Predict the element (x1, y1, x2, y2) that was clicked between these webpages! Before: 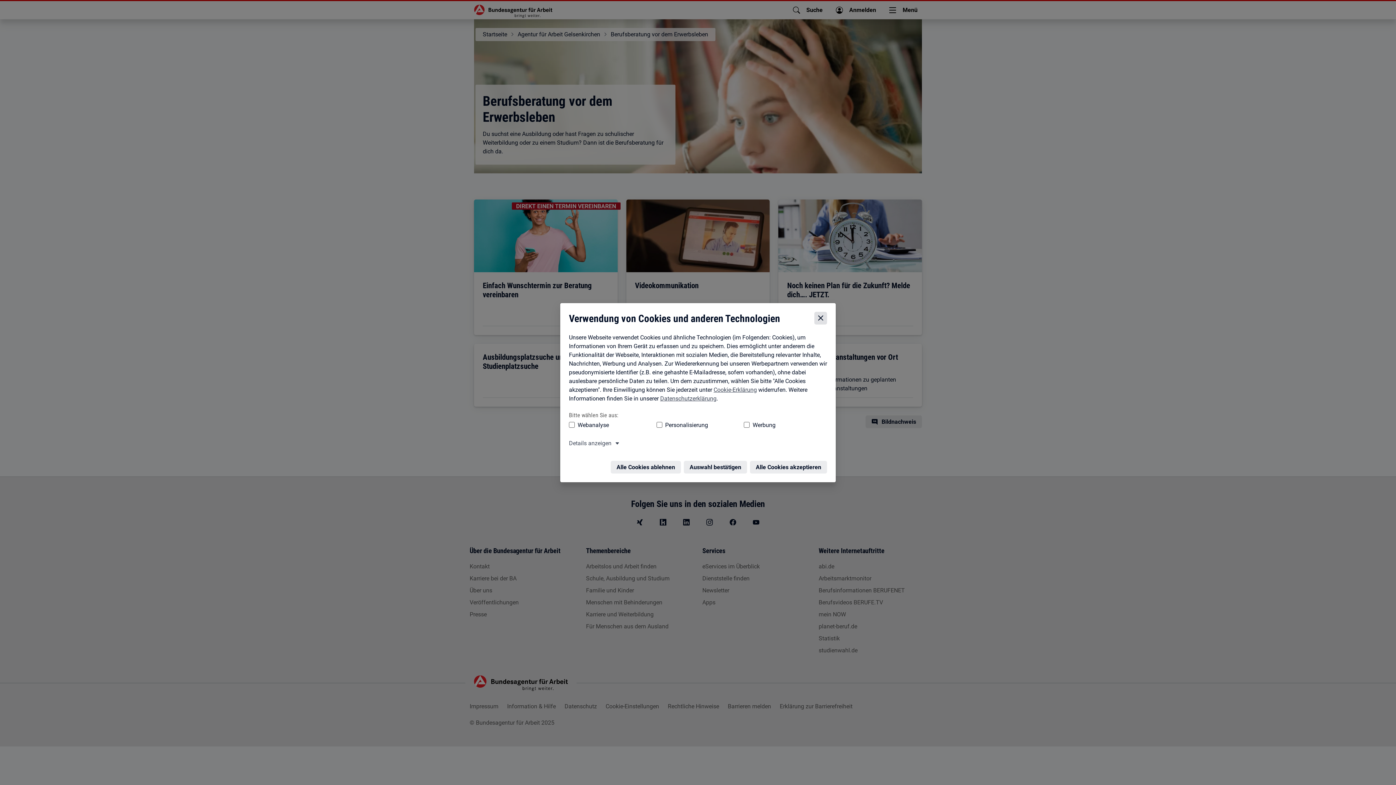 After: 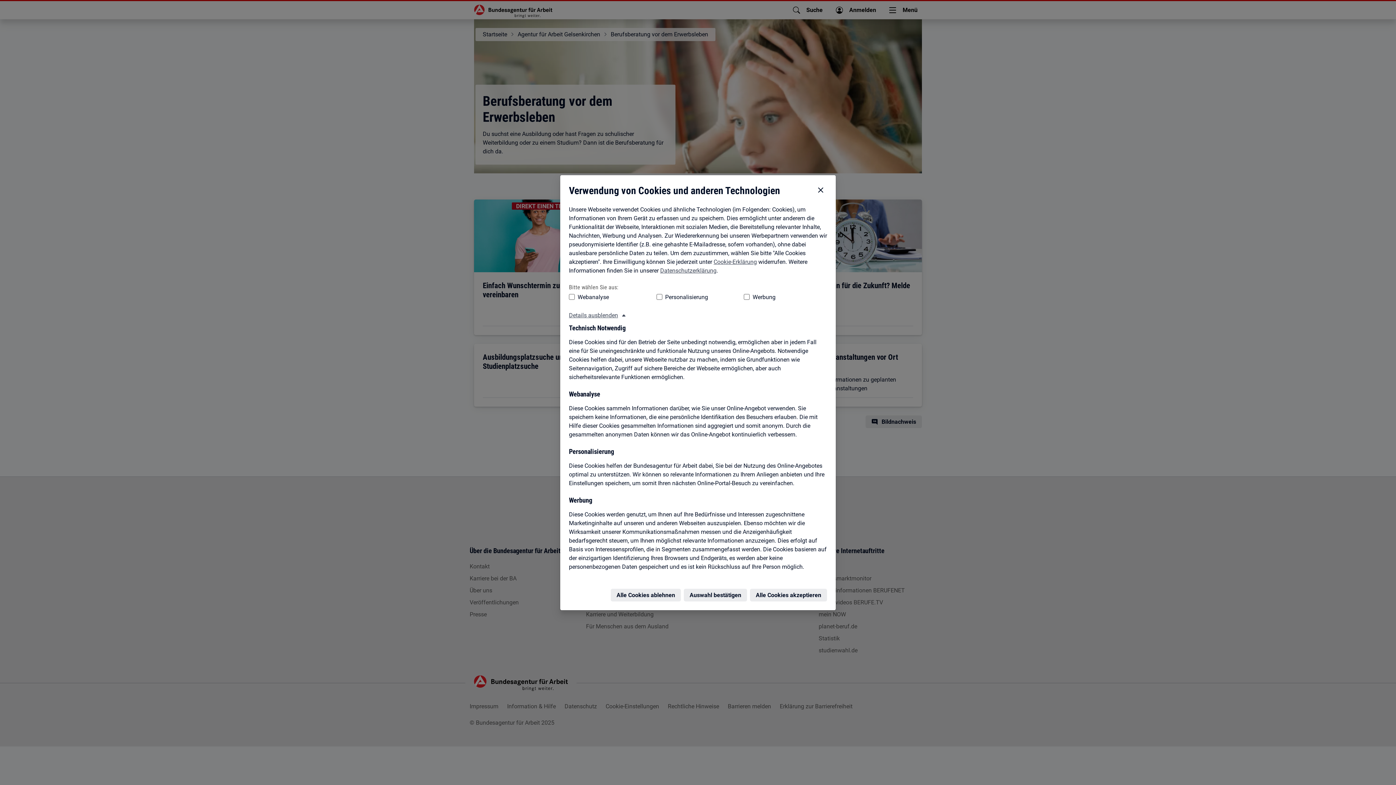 Action: bbox: (567, 423, 618, 431) label: Details anzeigen zum Thema Cookies – ausklappen